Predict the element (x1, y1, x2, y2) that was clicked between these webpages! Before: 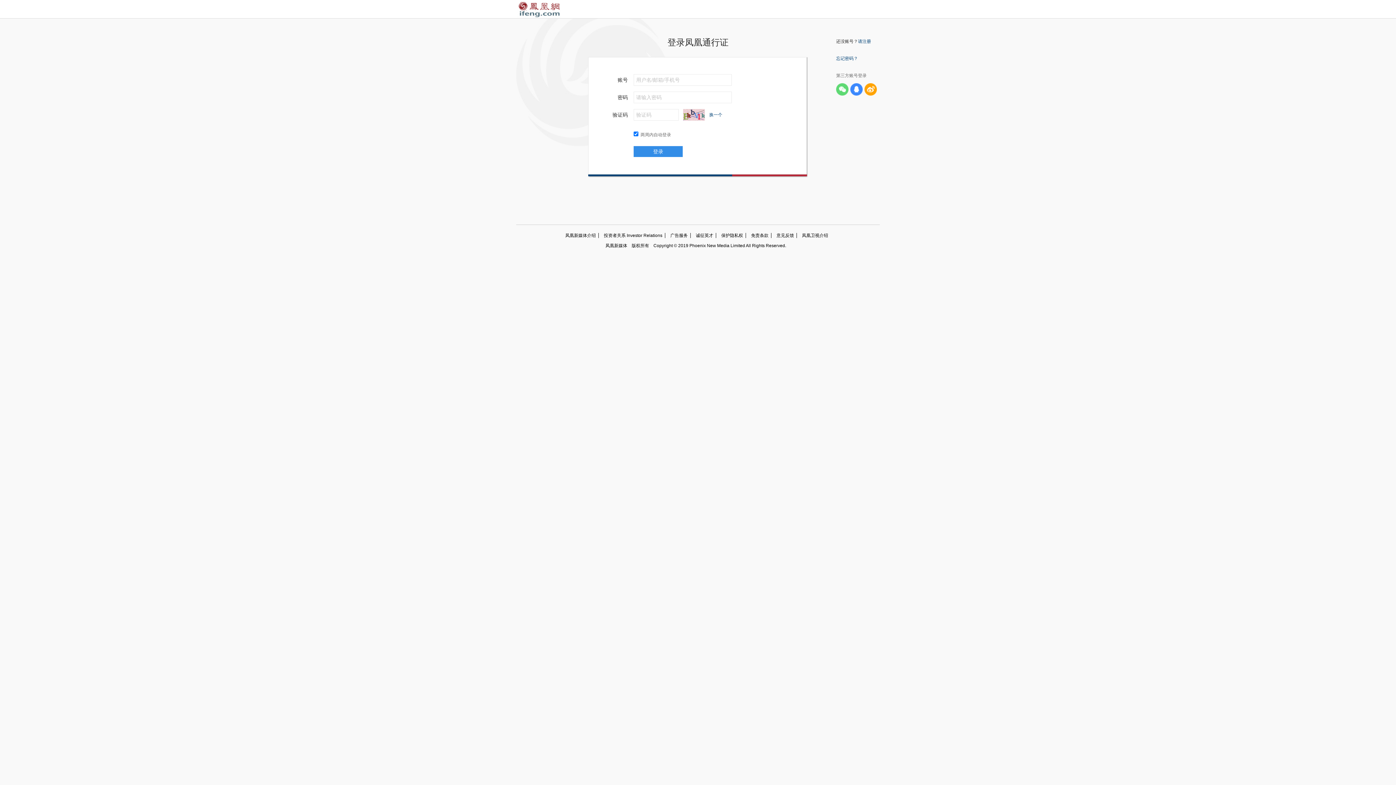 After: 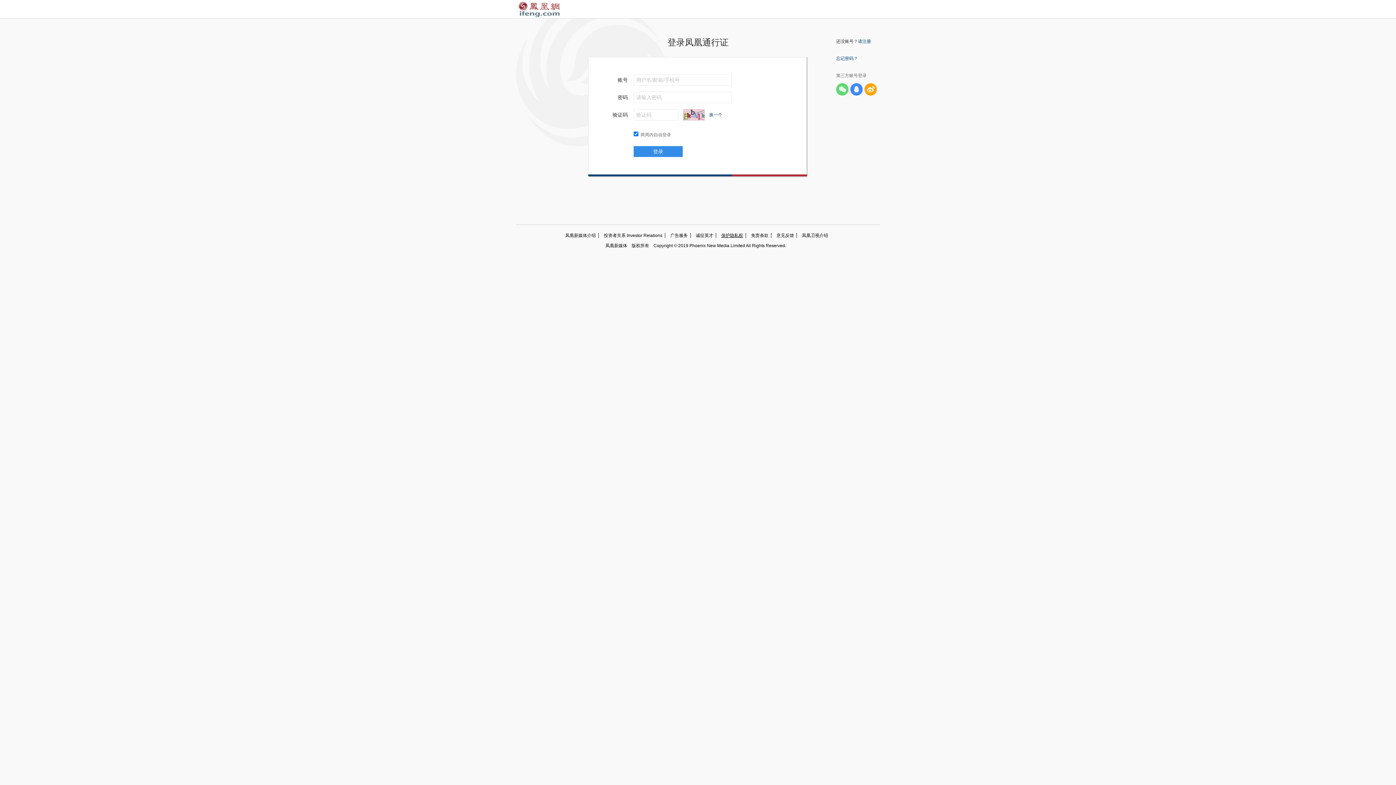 Action: label: 保护隐私权 bbox: (716, 233, 746, 238)